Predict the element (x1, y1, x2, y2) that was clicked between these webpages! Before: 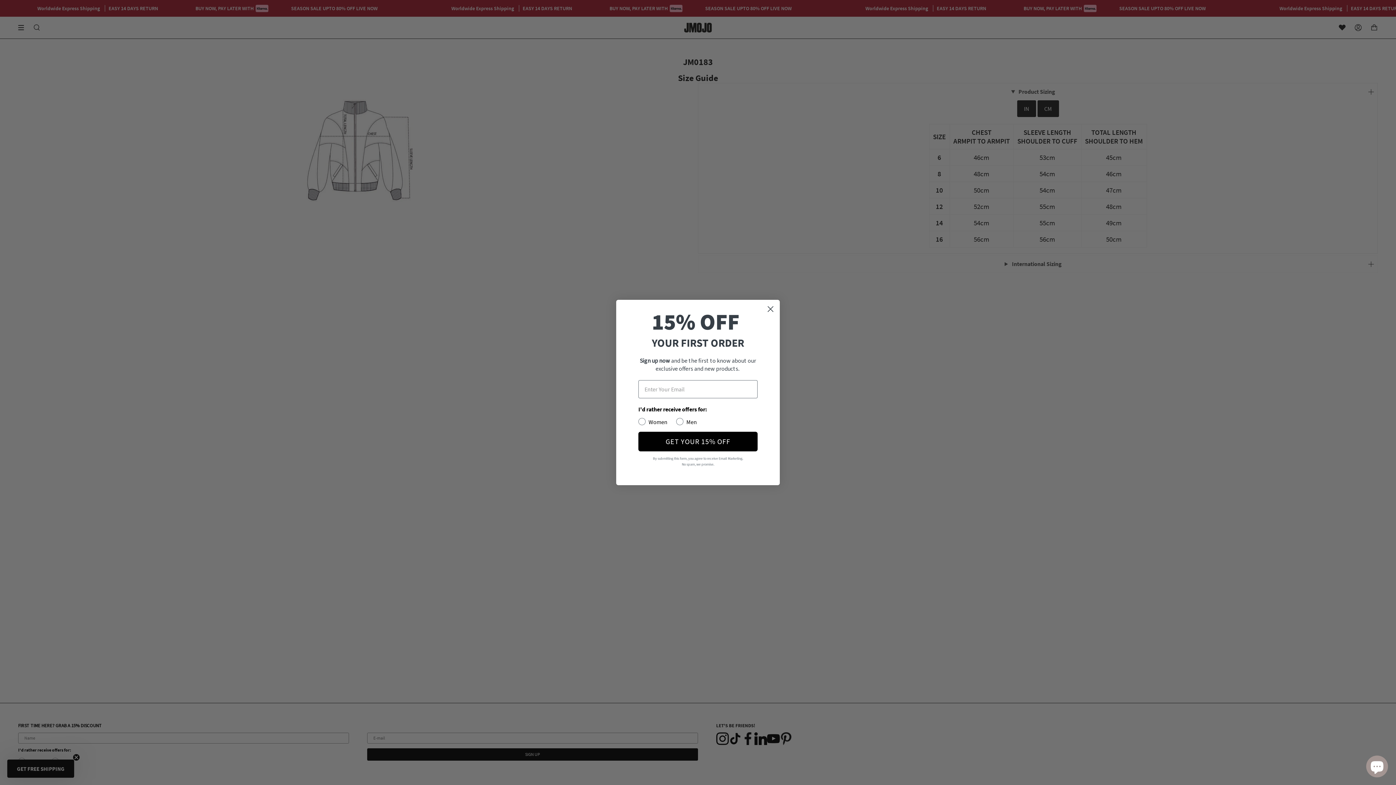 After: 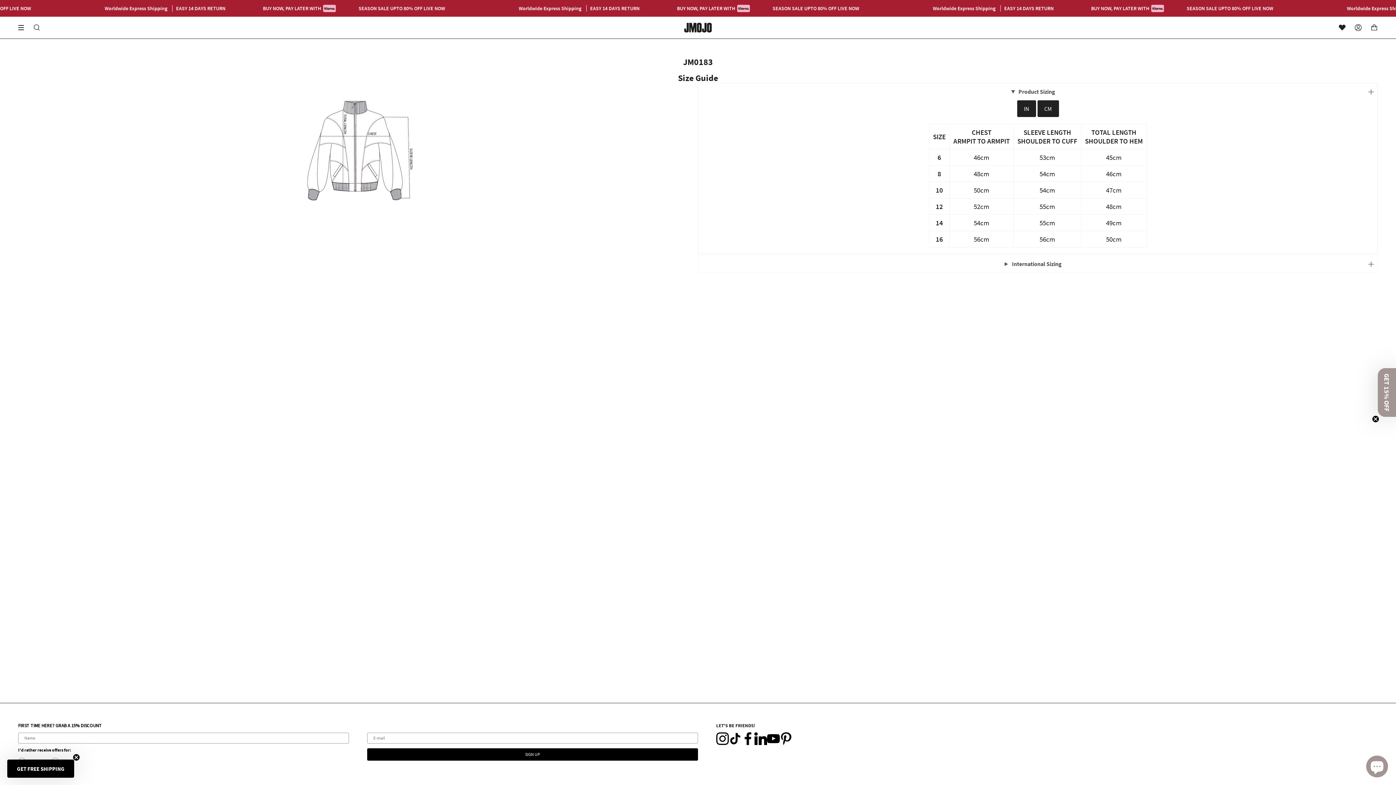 Action: bbox: (764, 302, 777, 315) label: Close dialog